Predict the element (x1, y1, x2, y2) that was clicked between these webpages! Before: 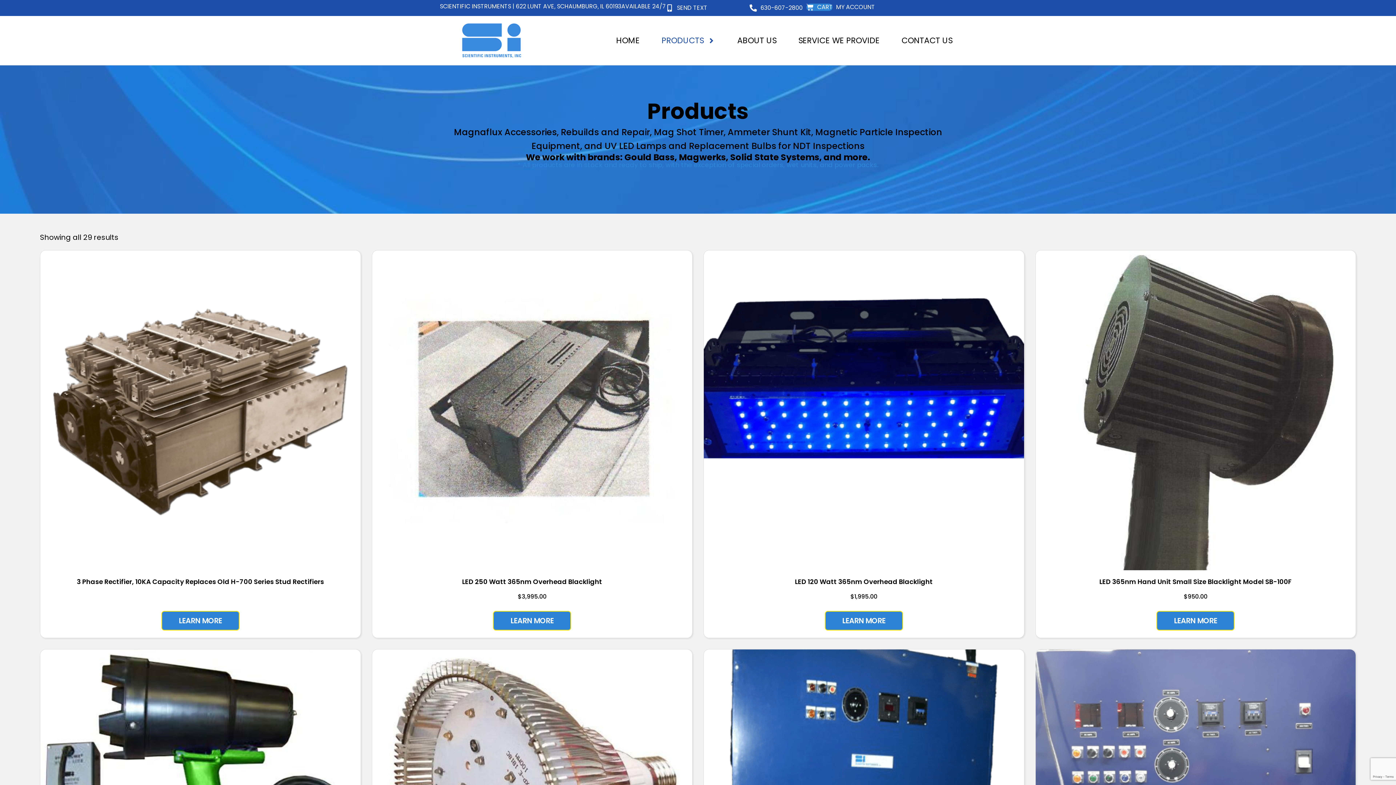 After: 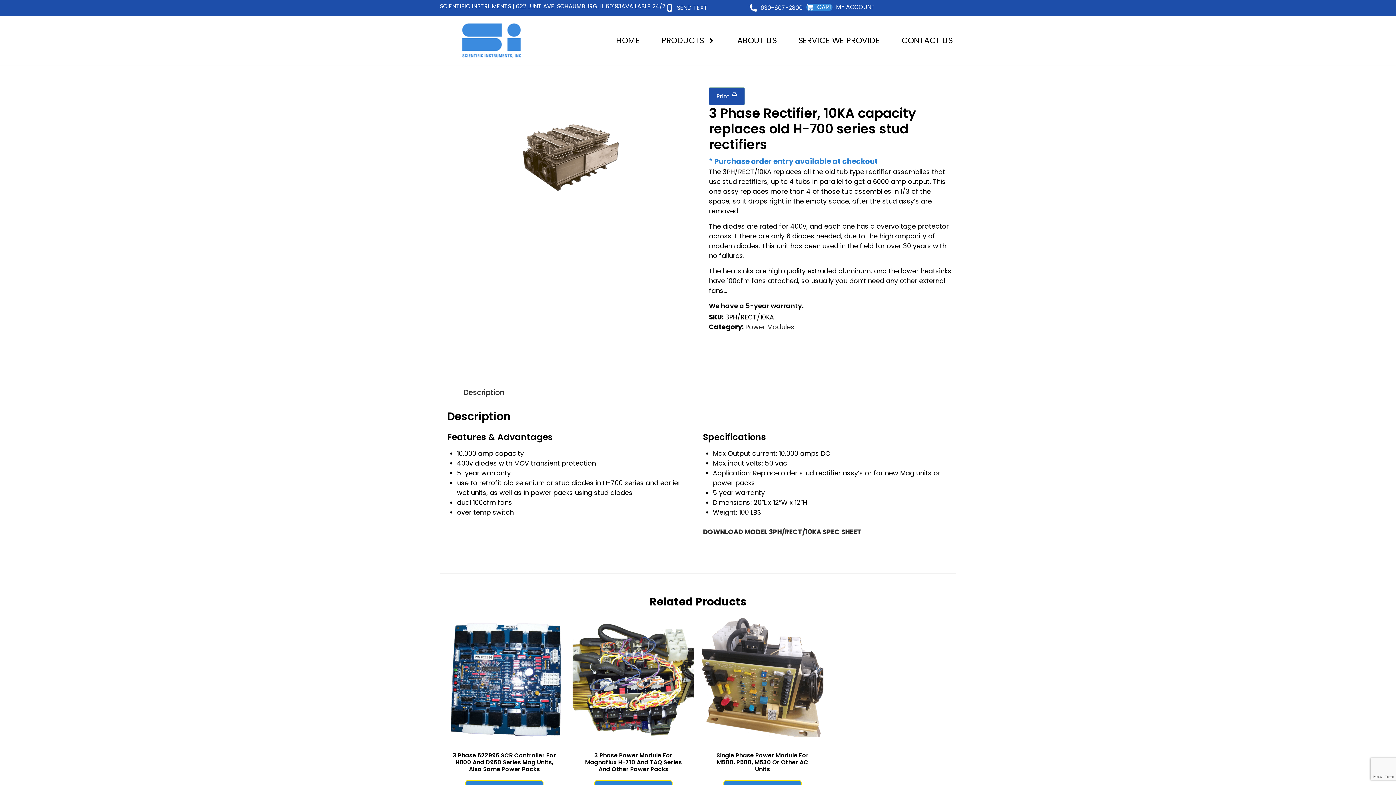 Action: bbox: (161, 611, 239, 631) label: Read more about “3 Phase Rectifier, 10KA capacity replaces old H-700 series stud rectifiers”